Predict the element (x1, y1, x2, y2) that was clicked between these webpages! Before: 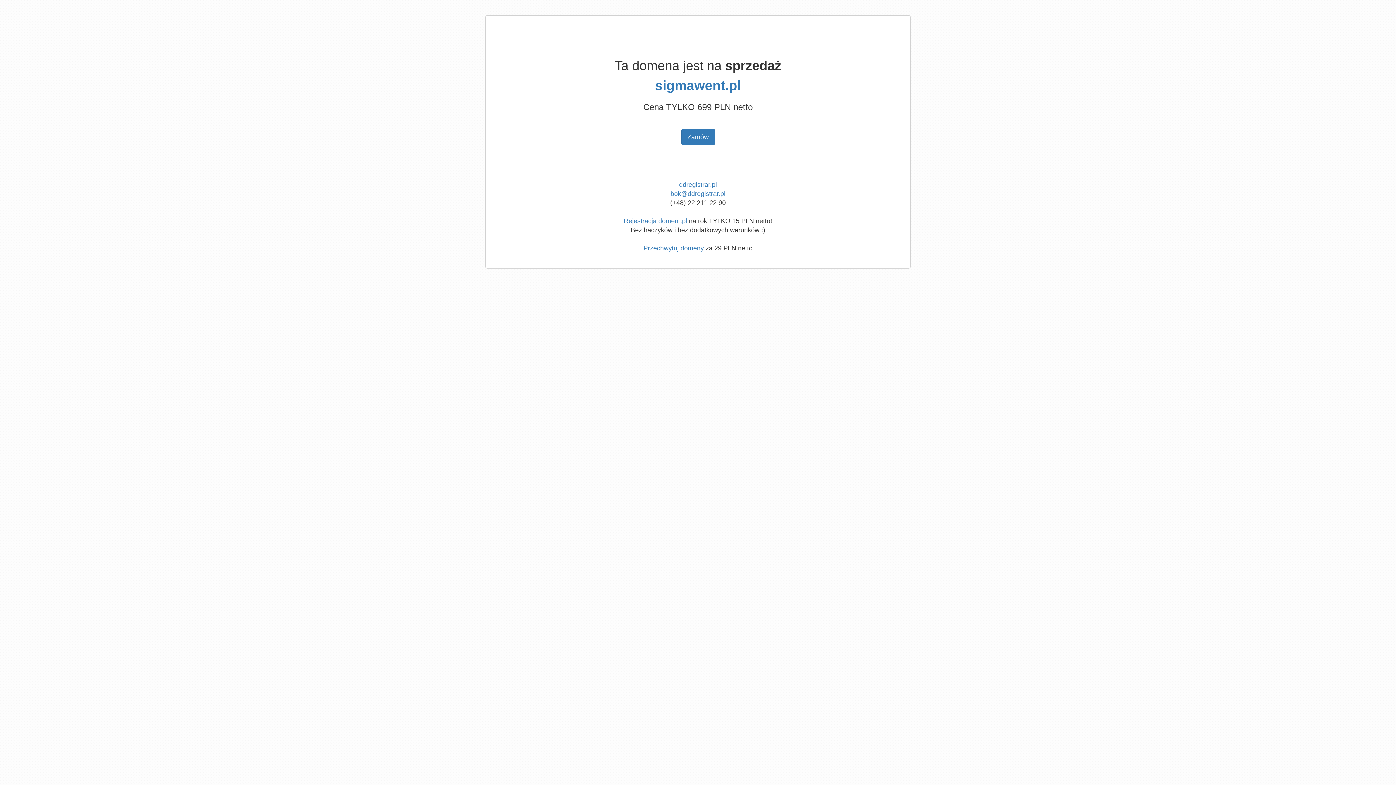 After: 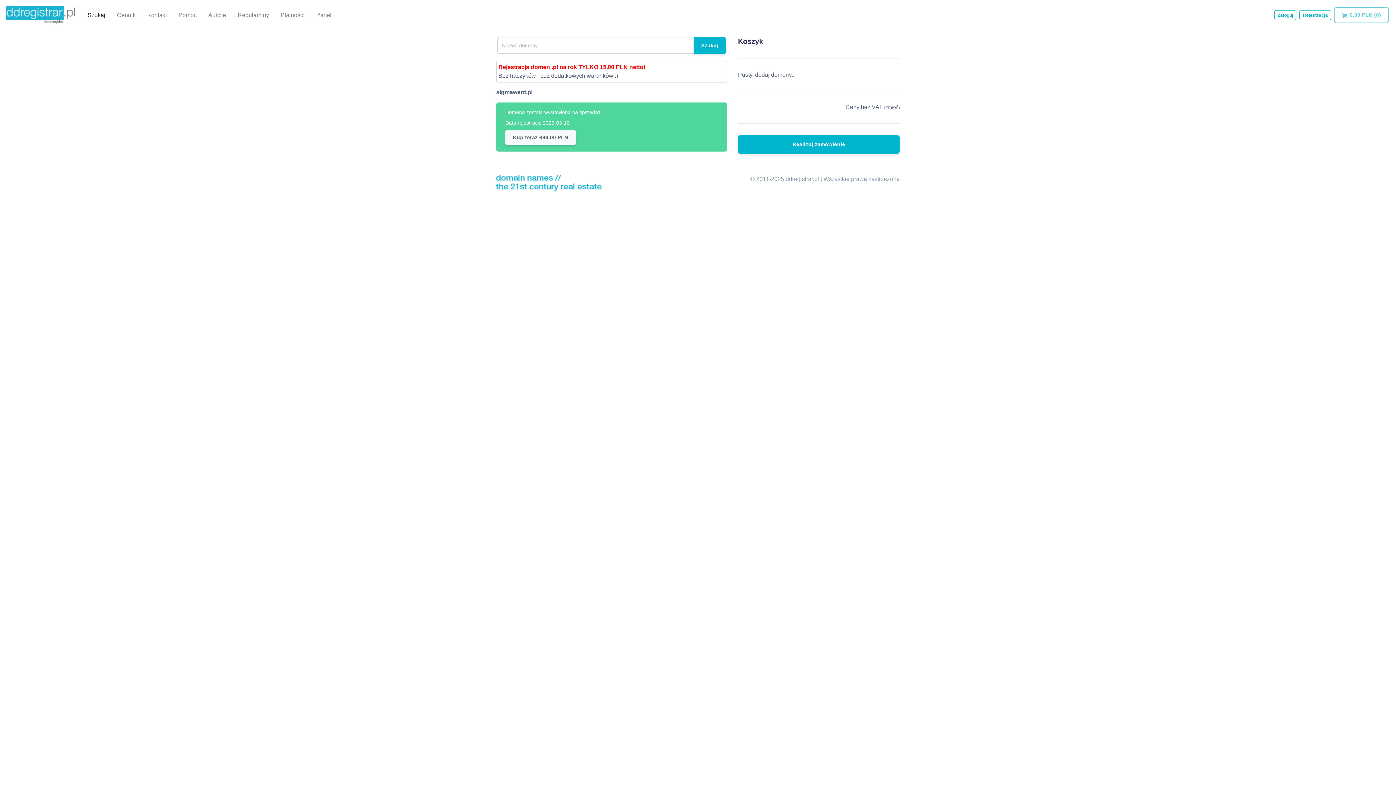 Action: bbox: (655, 78, 741, 93) label: sigmawent.pl